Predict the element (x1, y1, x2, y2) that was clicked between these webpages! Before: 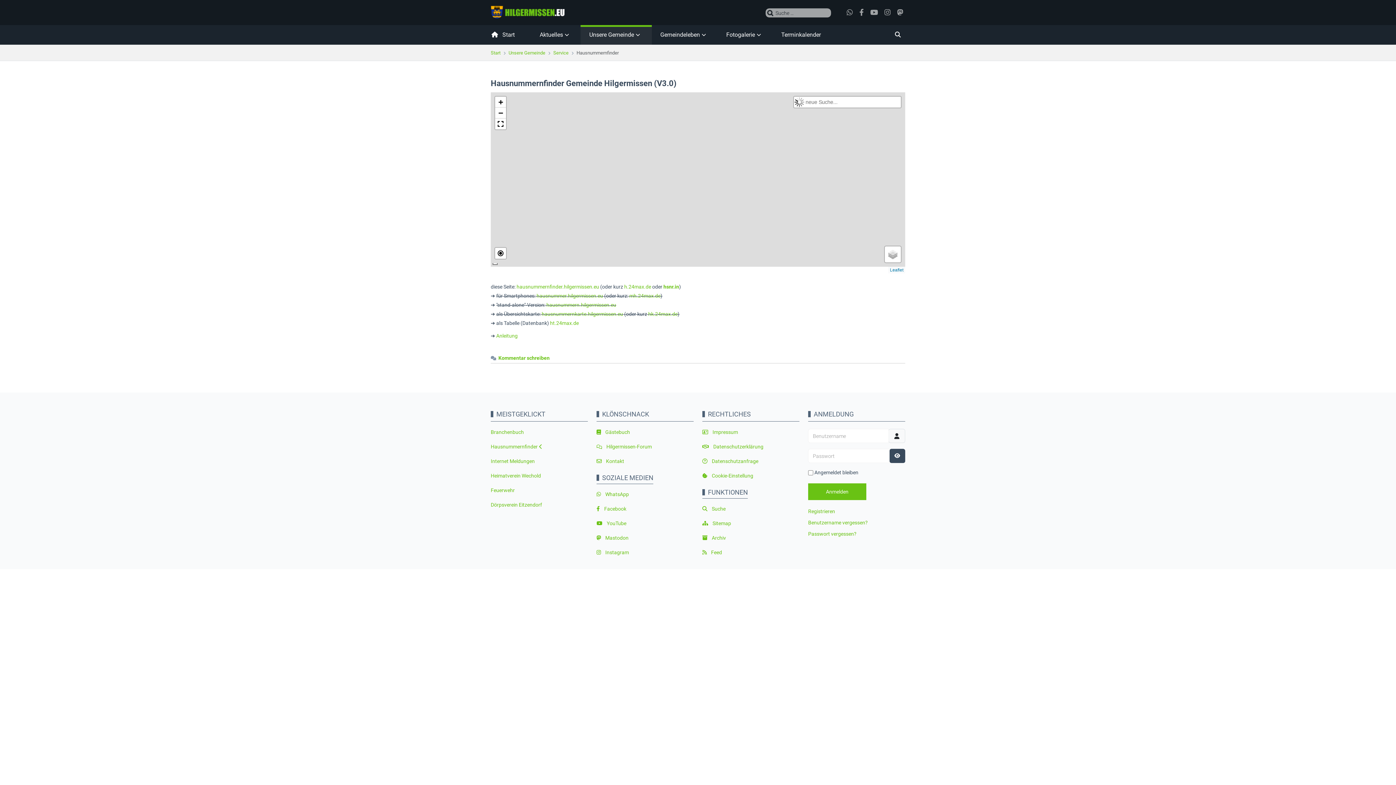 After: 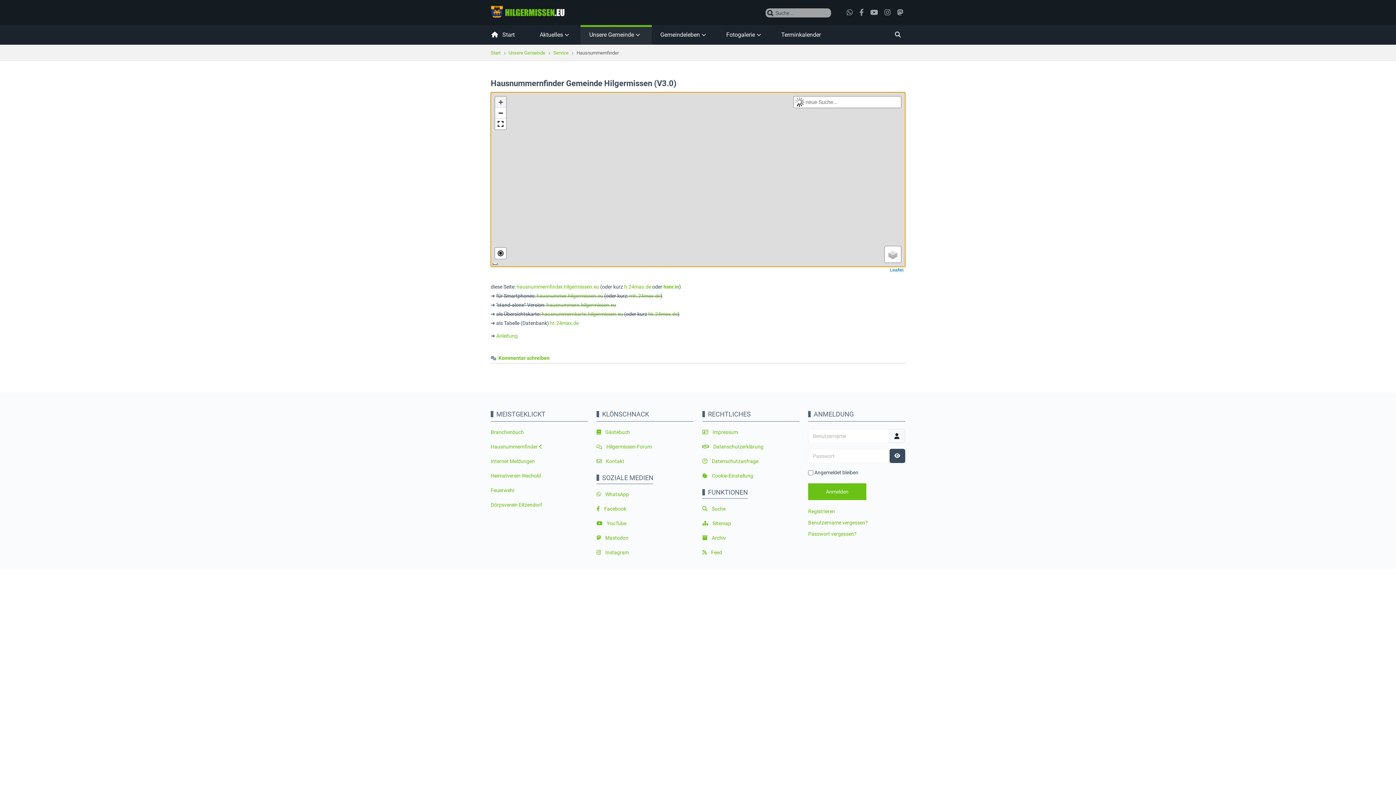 Action: bbox: (495, 96, 506, 107) label: Zoom in